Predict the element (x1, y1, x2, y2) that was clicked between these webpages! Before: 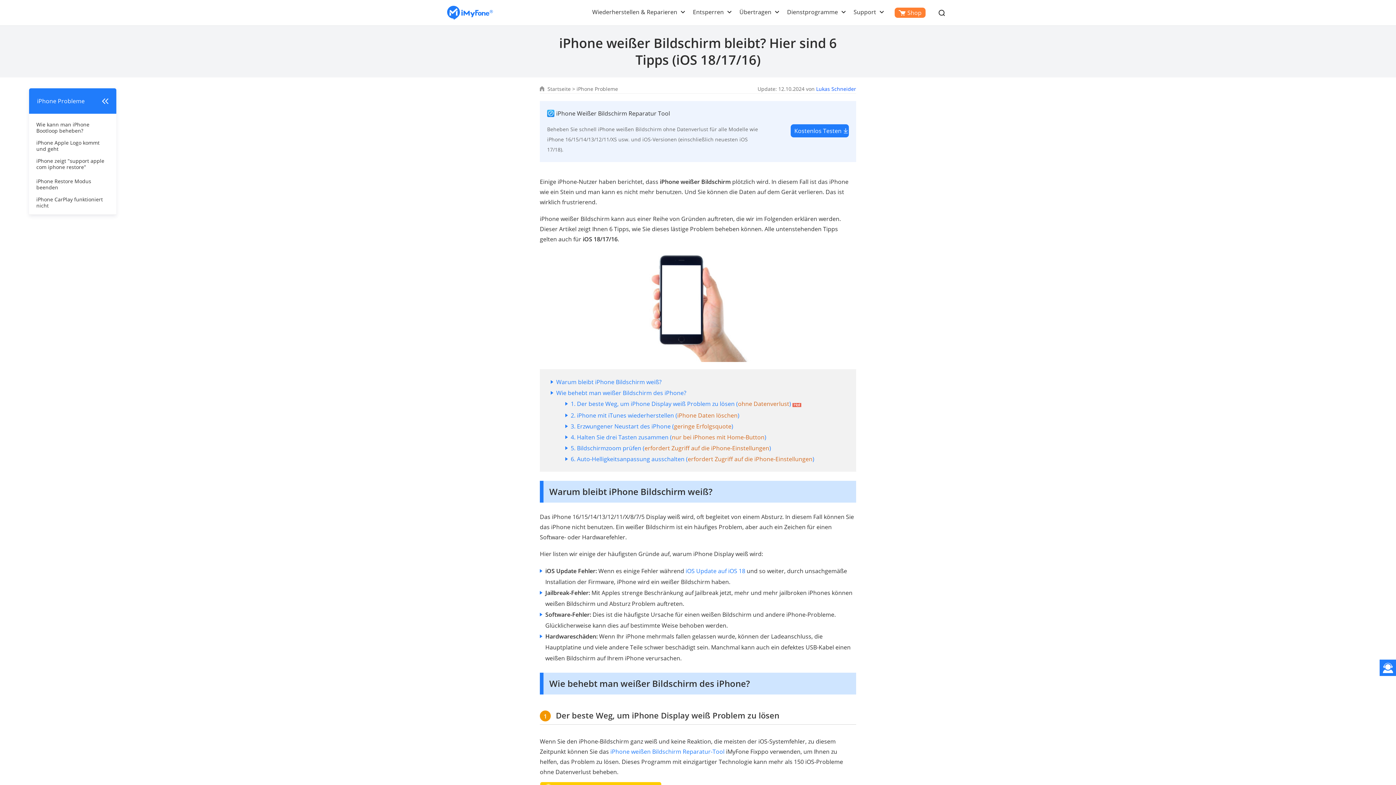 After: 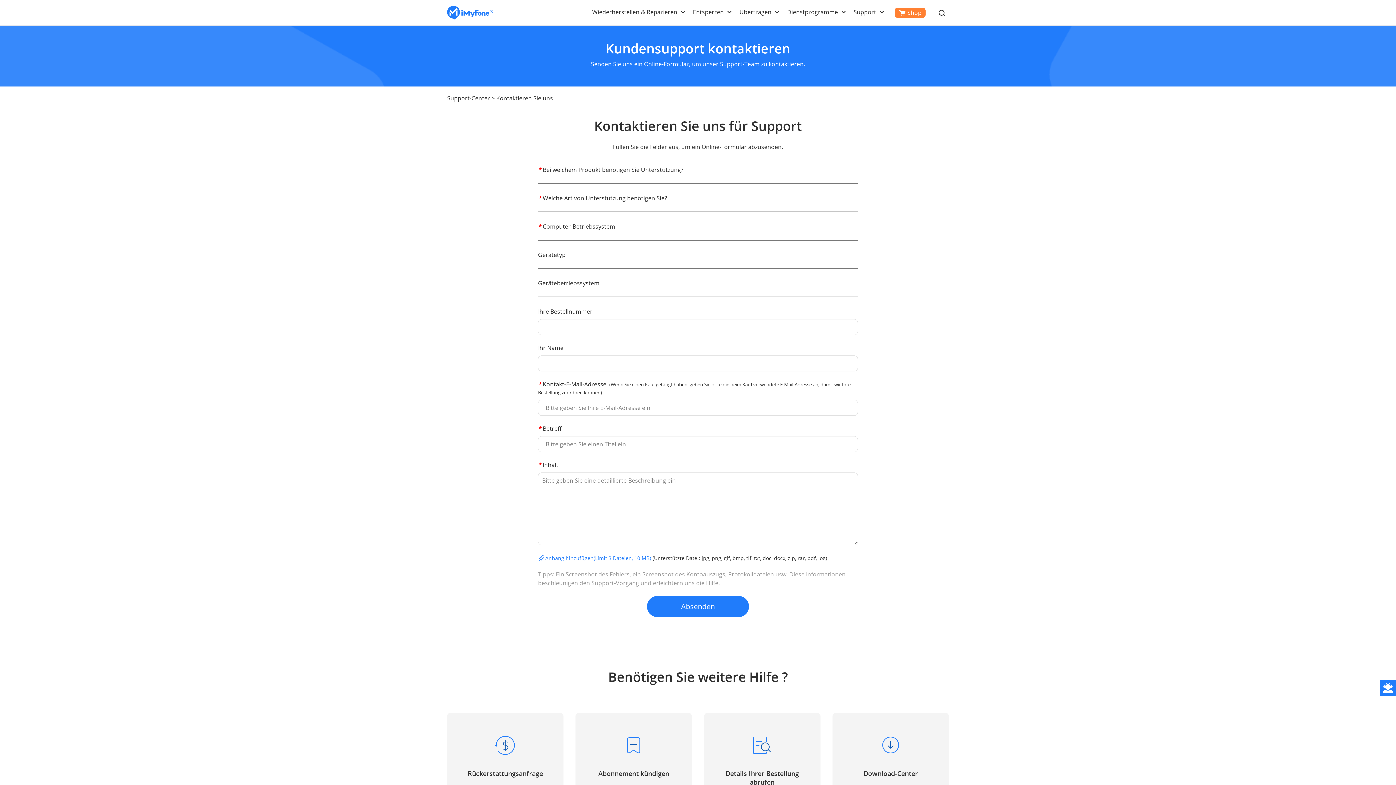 Action: bbox: (1380, 660, 1396, 676) label: Kontakt